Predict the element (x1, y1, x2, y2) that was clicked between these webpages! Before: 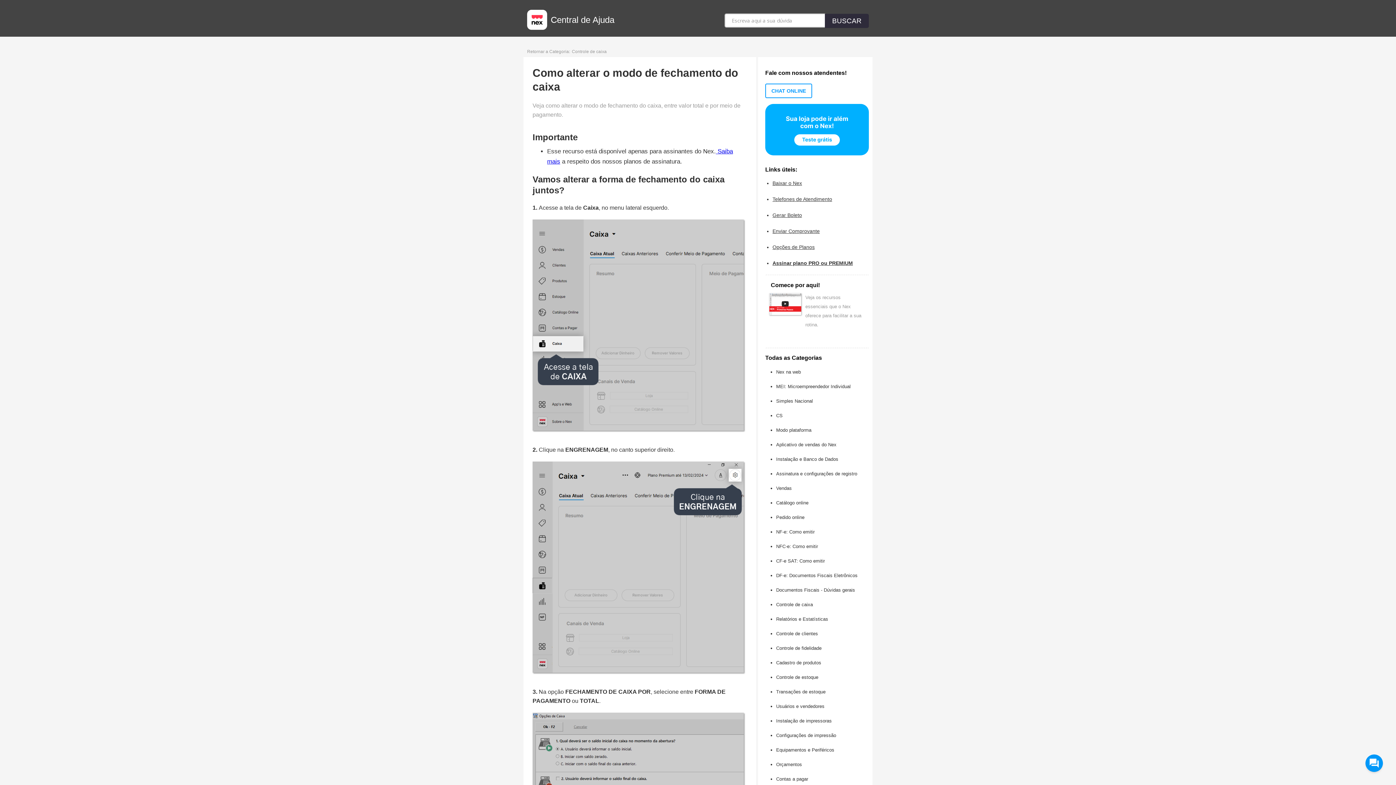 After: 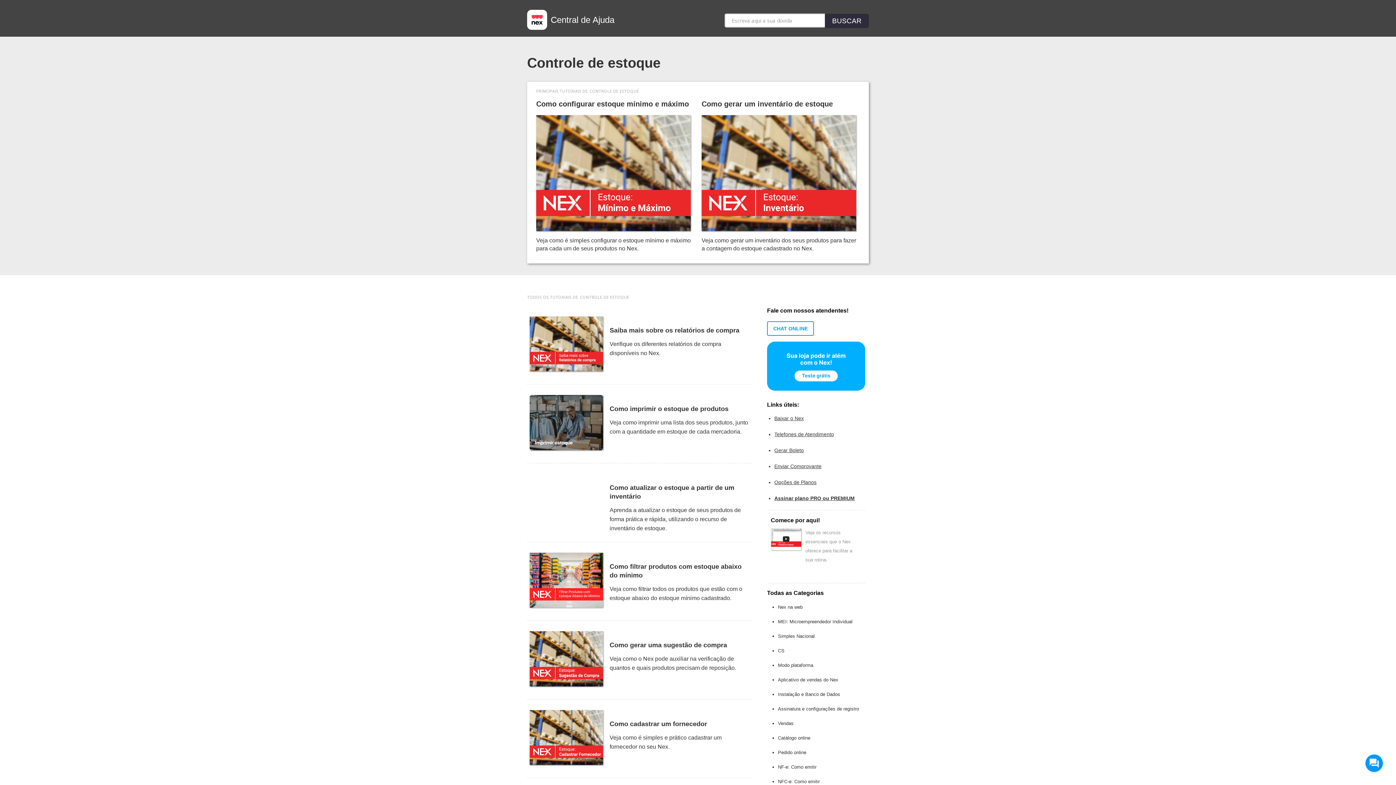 Action: bbox: (776, 674, 818, 685) label: Controle de estoque